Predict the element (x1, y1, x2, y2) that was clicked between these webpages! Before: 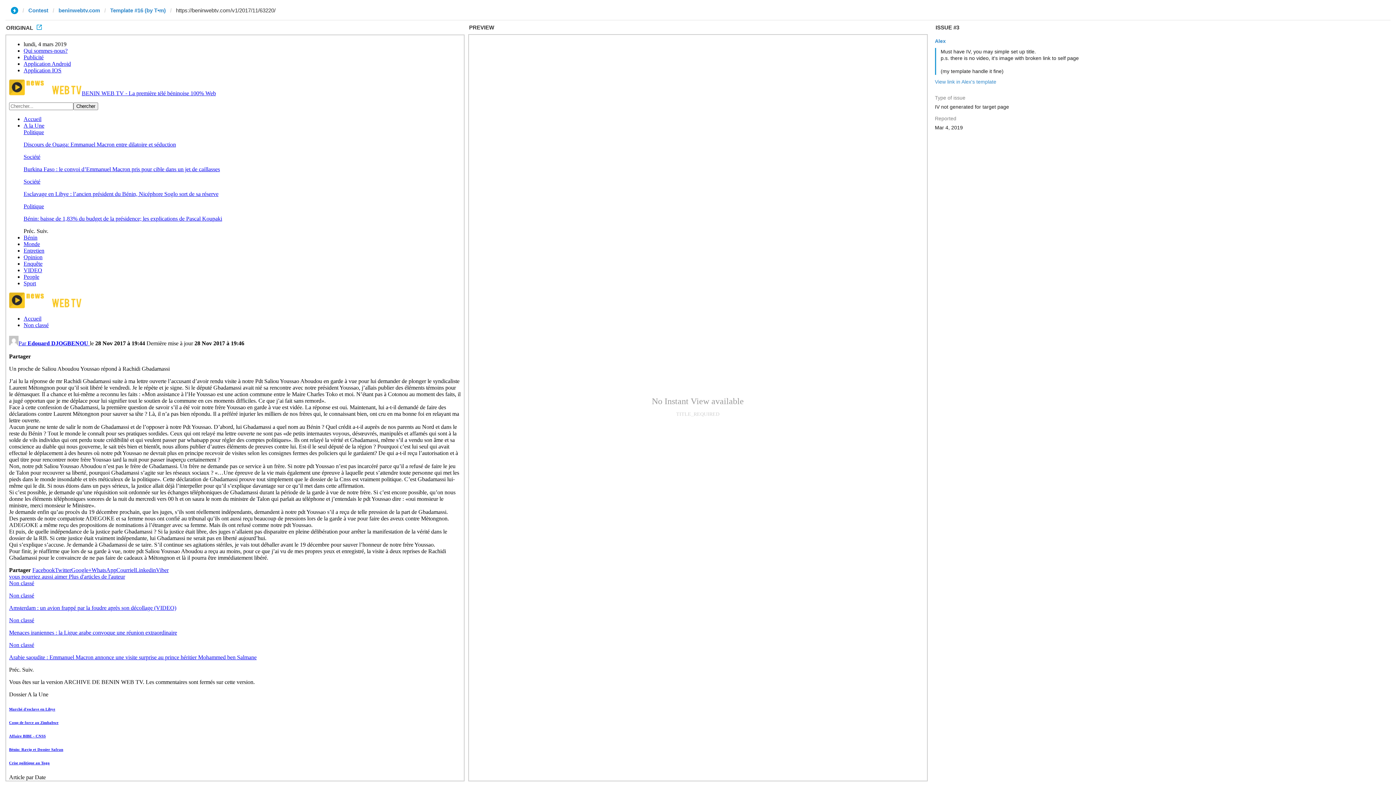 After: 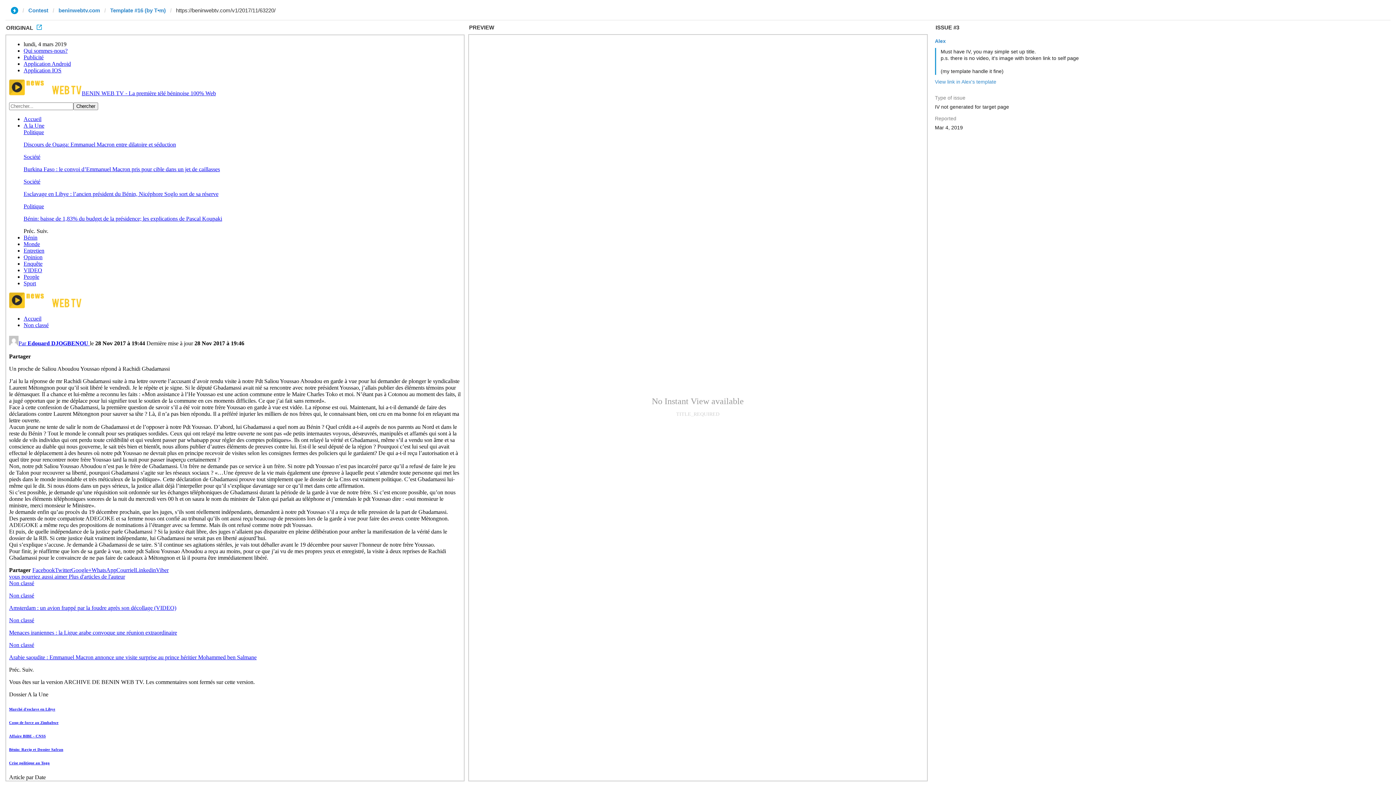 Action: bbox: (36, 25, 41, 30)